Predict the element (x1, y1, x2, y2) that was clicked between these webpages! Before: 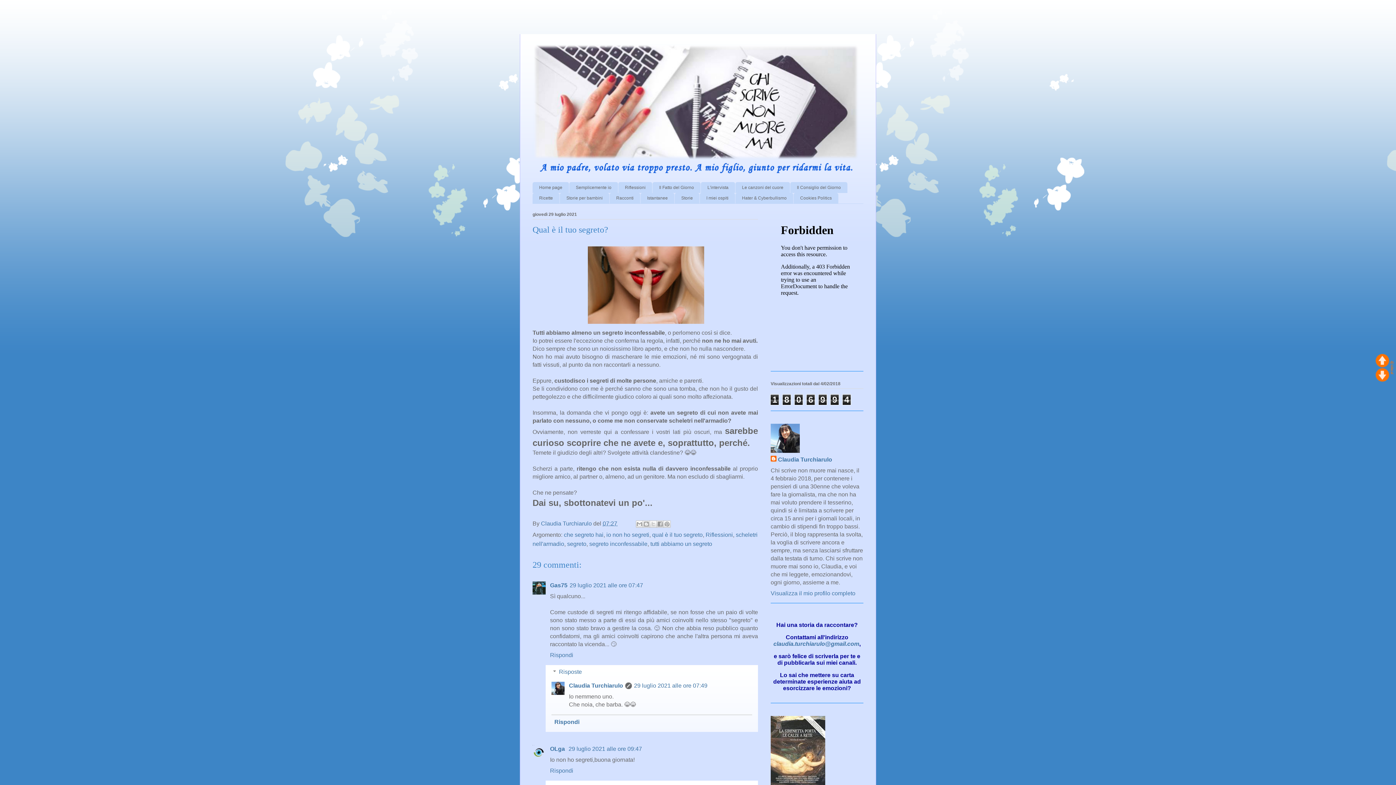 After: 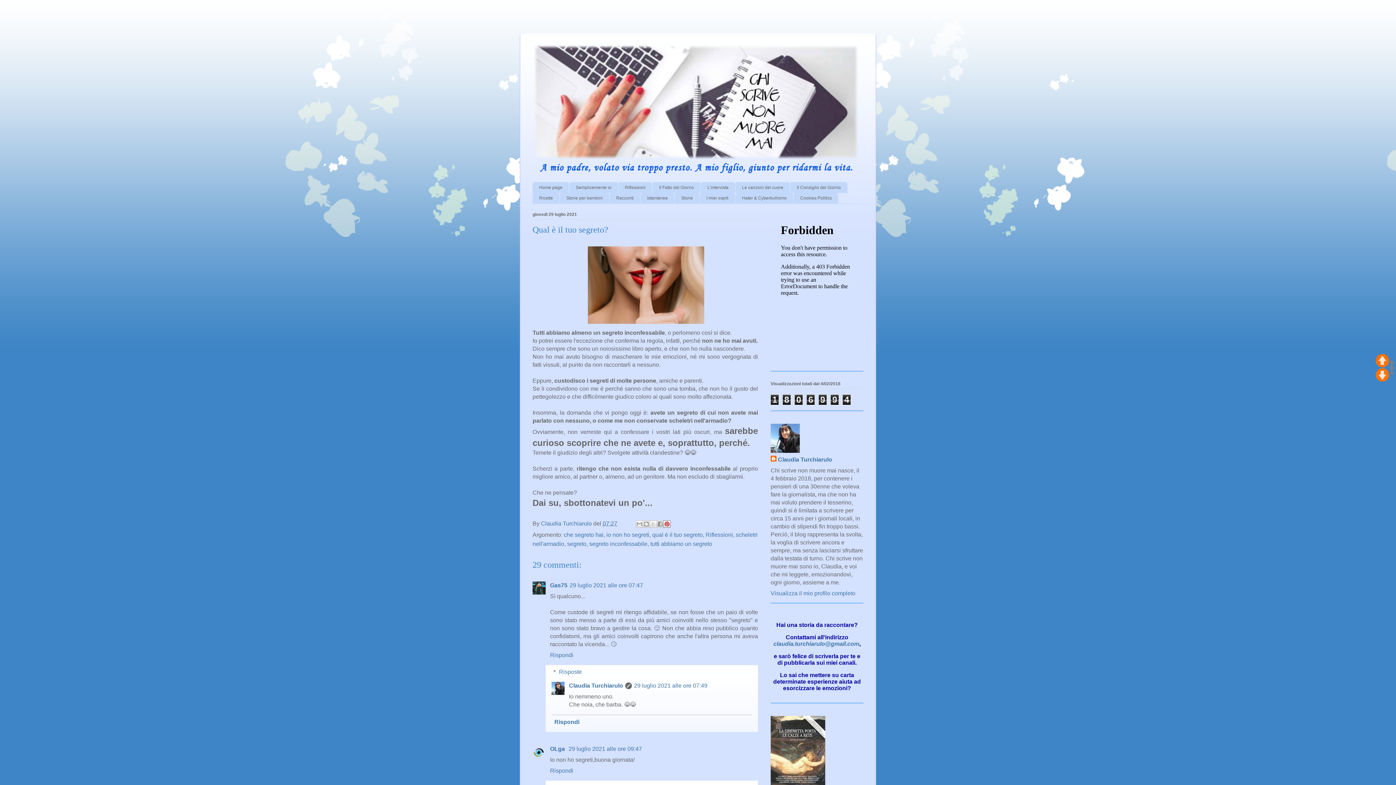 Action: label: Condividi su Pinterest bbox: (663, 520, 670, 528)